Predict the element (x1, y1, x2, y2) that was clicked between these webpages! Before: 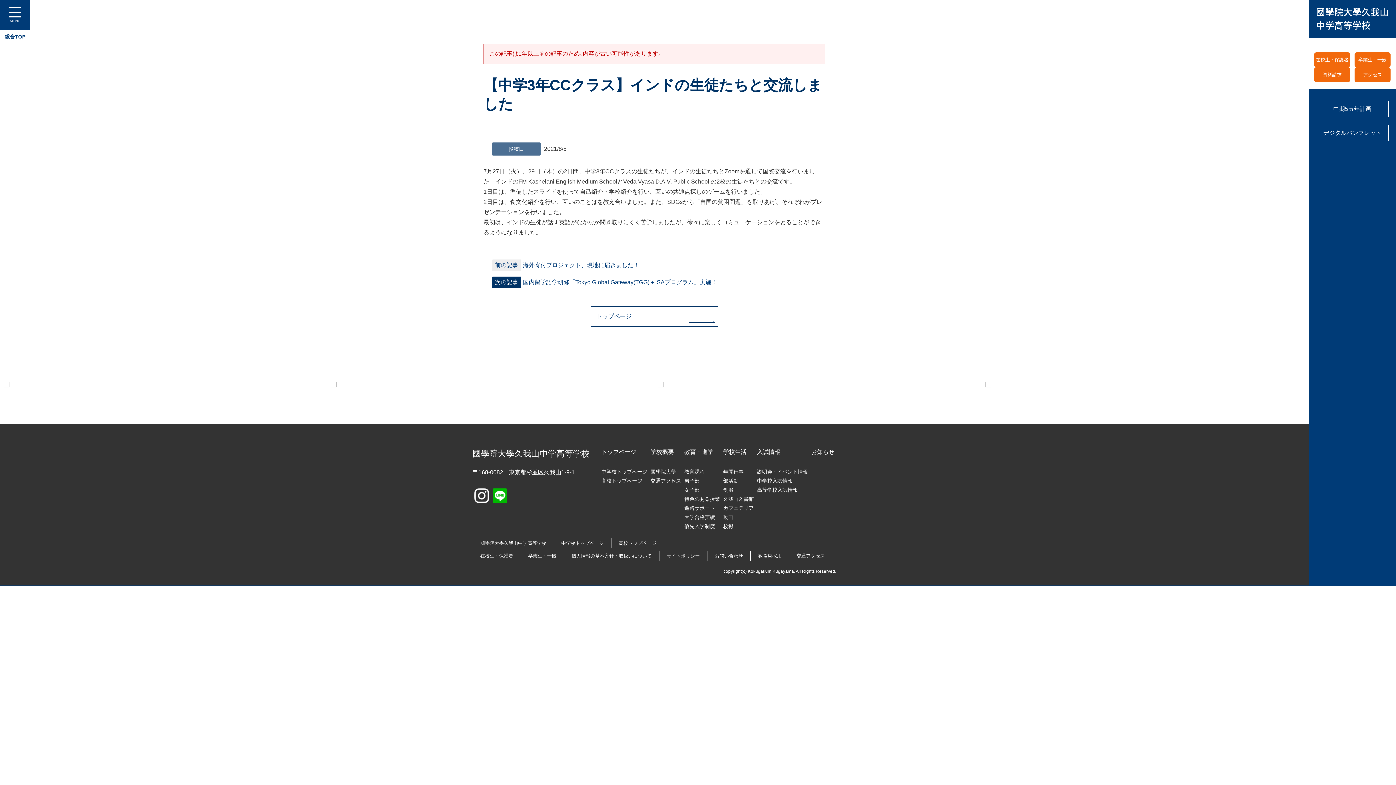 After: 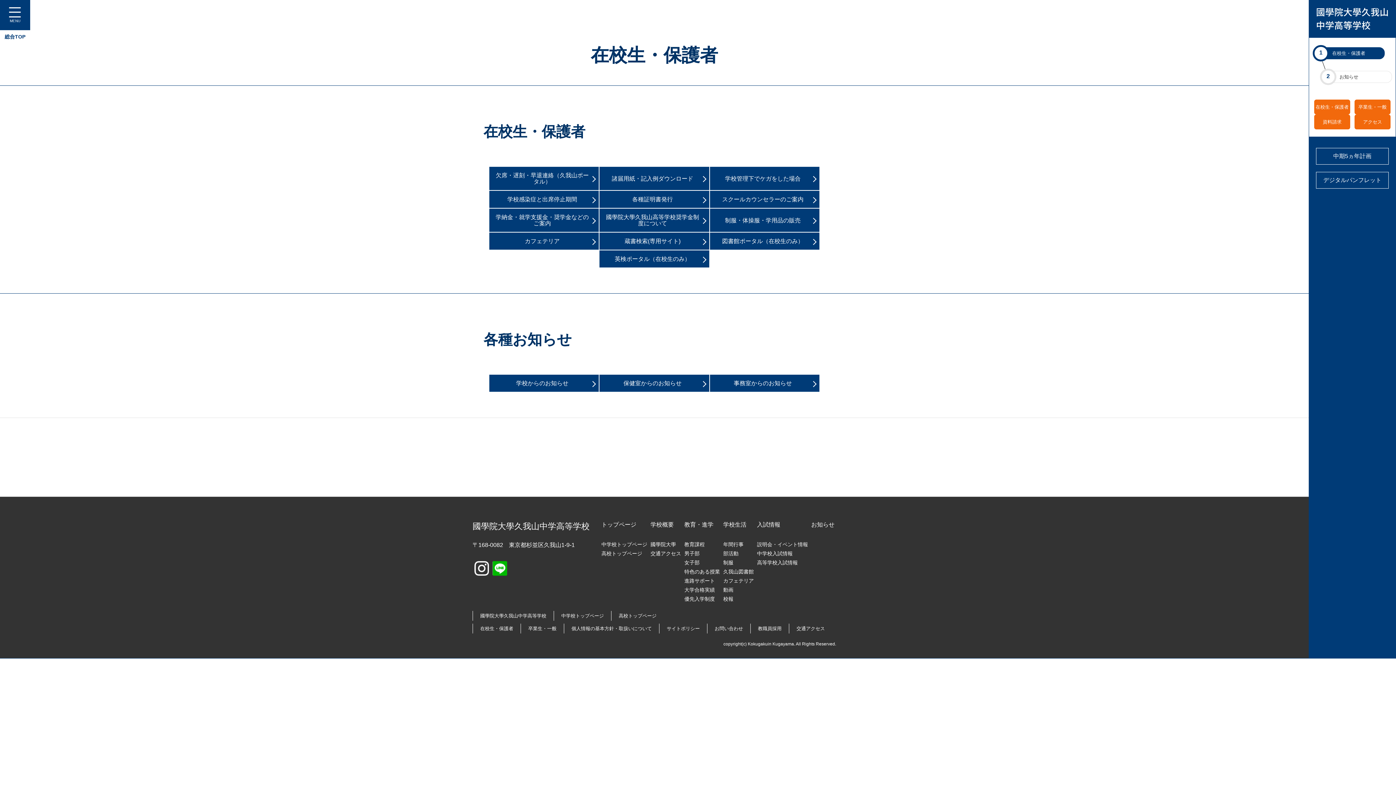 Action: label: 在校生・保護者 bbox: (473, 551, 520, 561)